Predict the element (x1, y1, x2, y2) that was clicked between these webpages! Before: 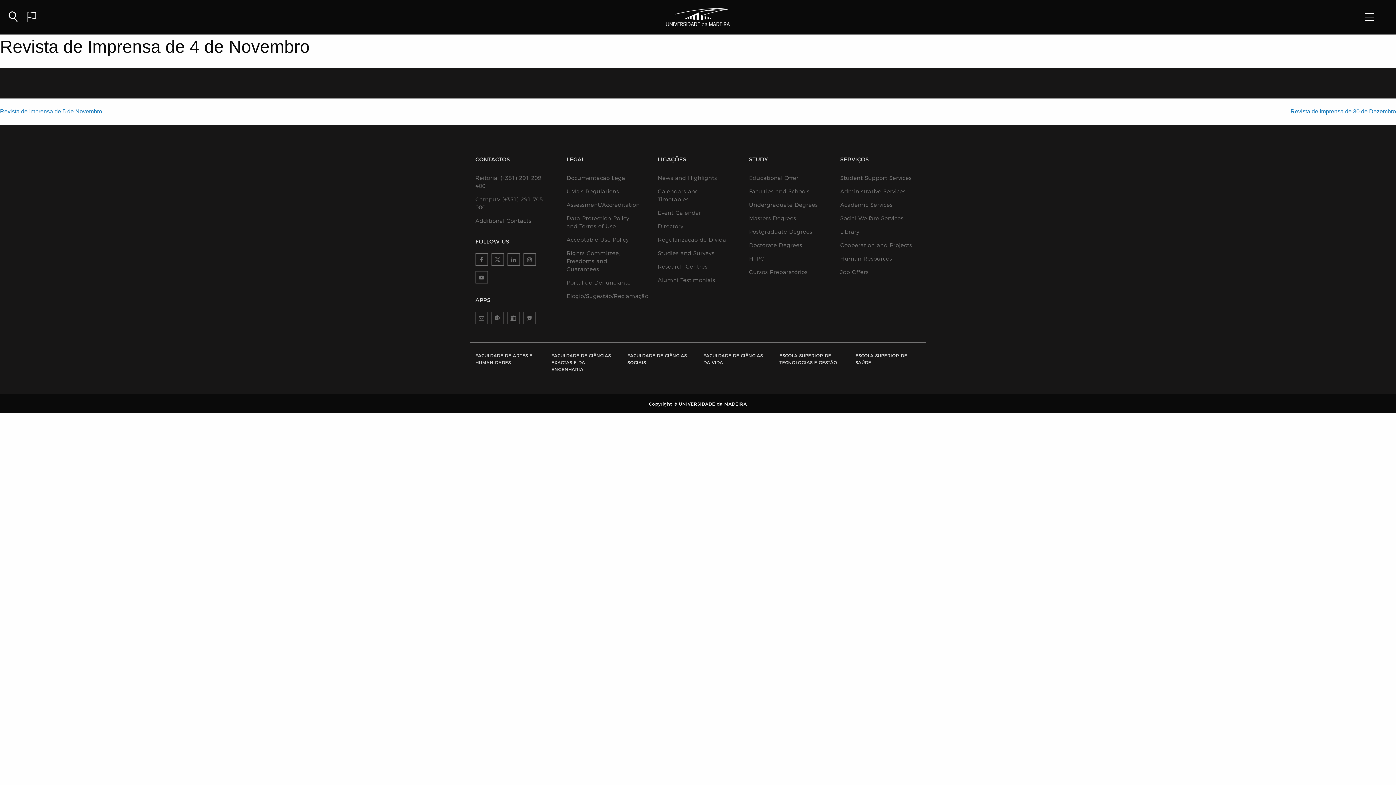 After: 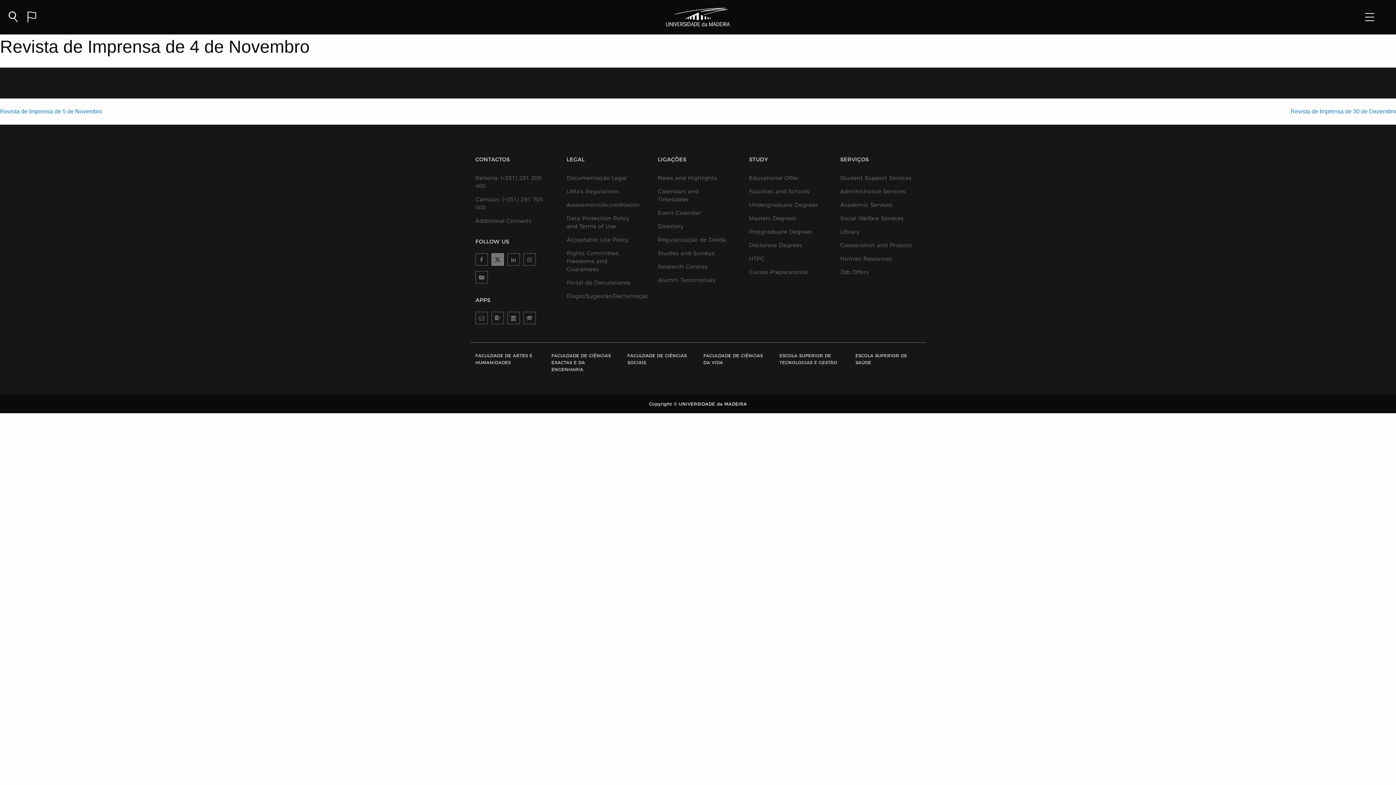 Action: bbox: (491, 253, 505, 265)